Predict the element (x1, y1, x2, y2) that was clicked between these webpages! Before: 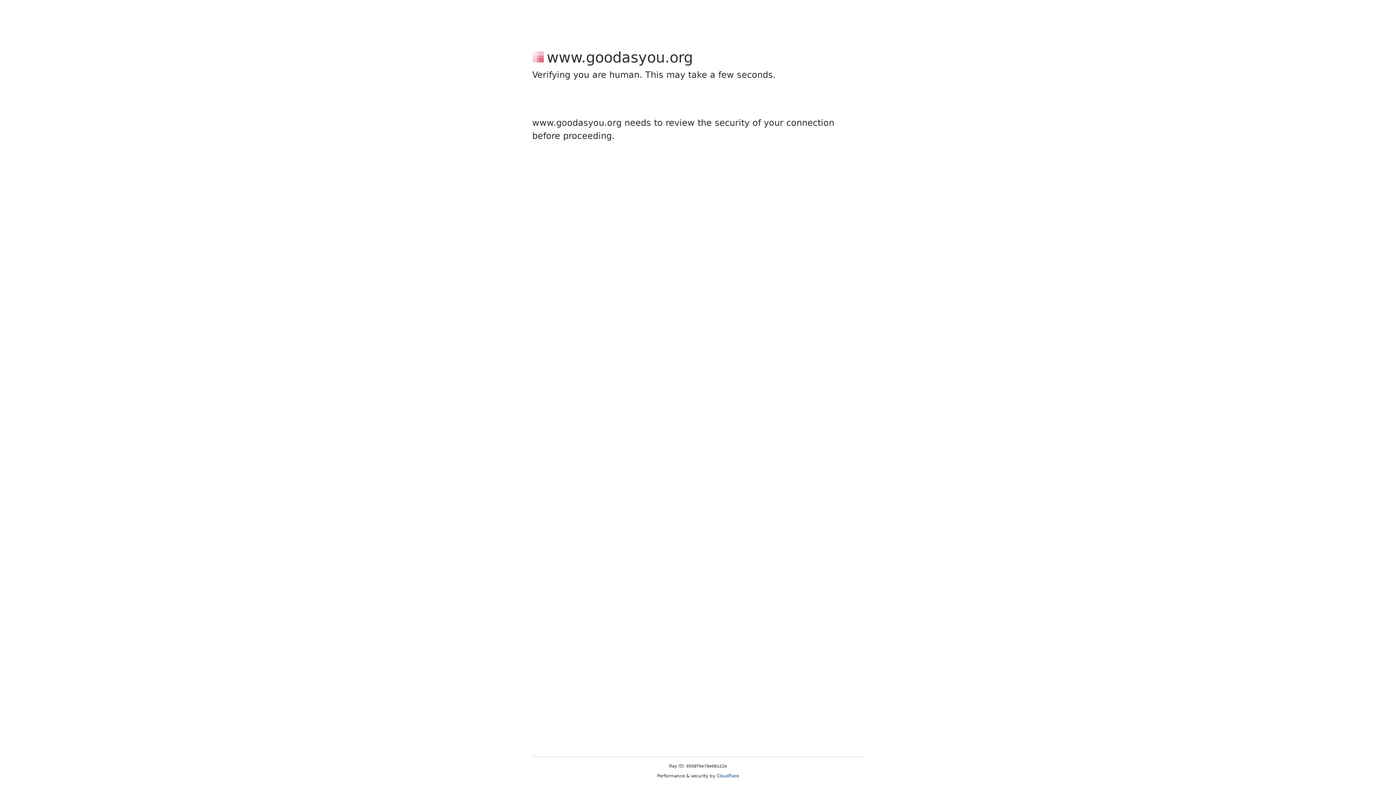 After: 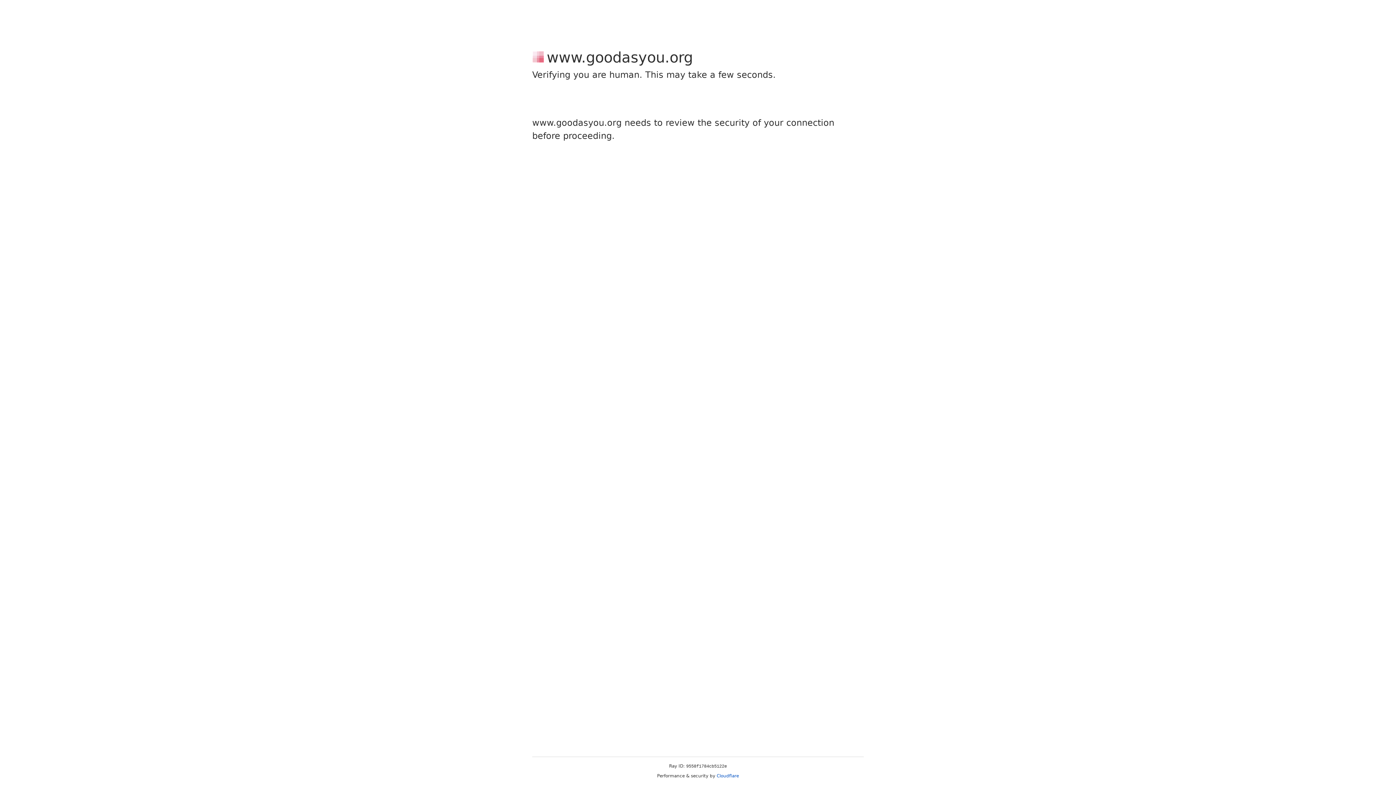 Action: label: Cloudflare bbox: (716, 773, 739, 778)